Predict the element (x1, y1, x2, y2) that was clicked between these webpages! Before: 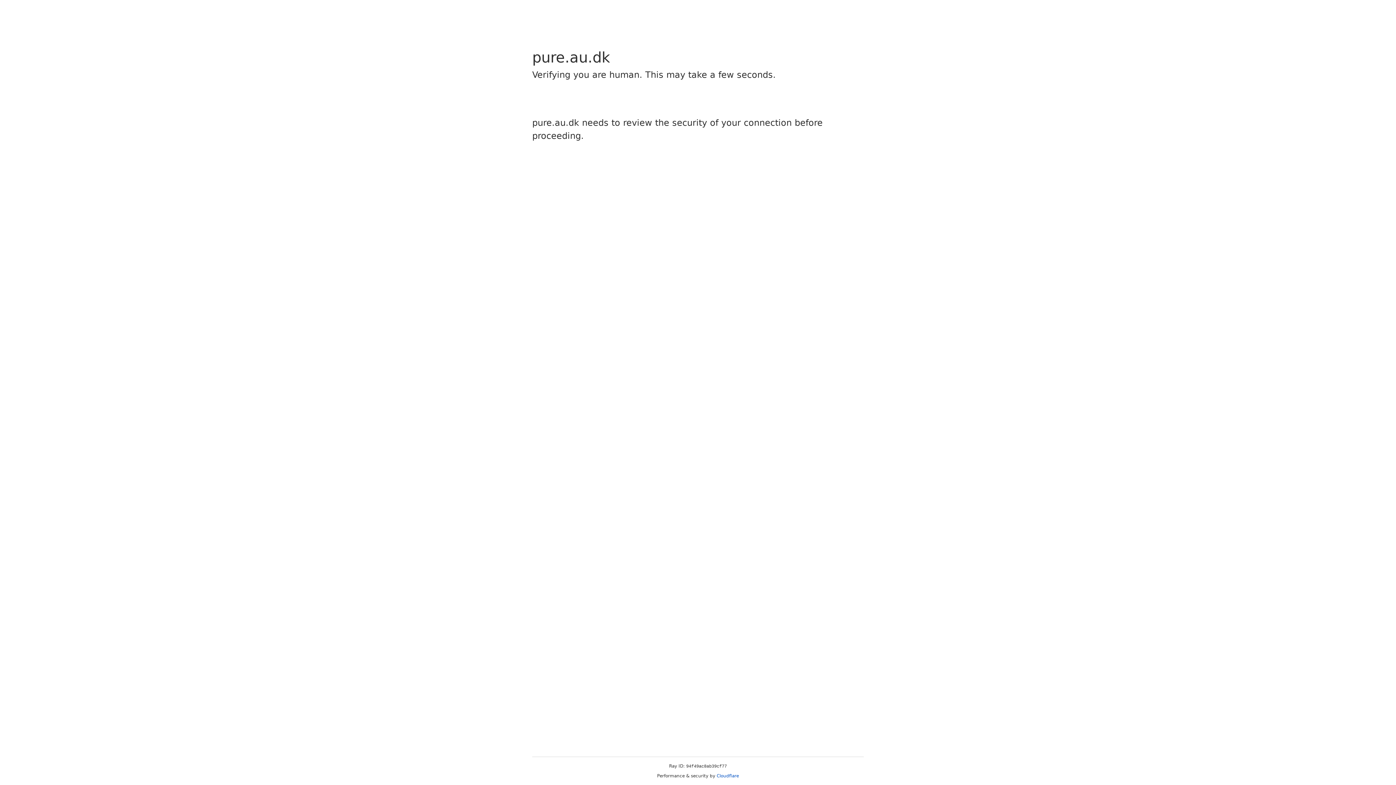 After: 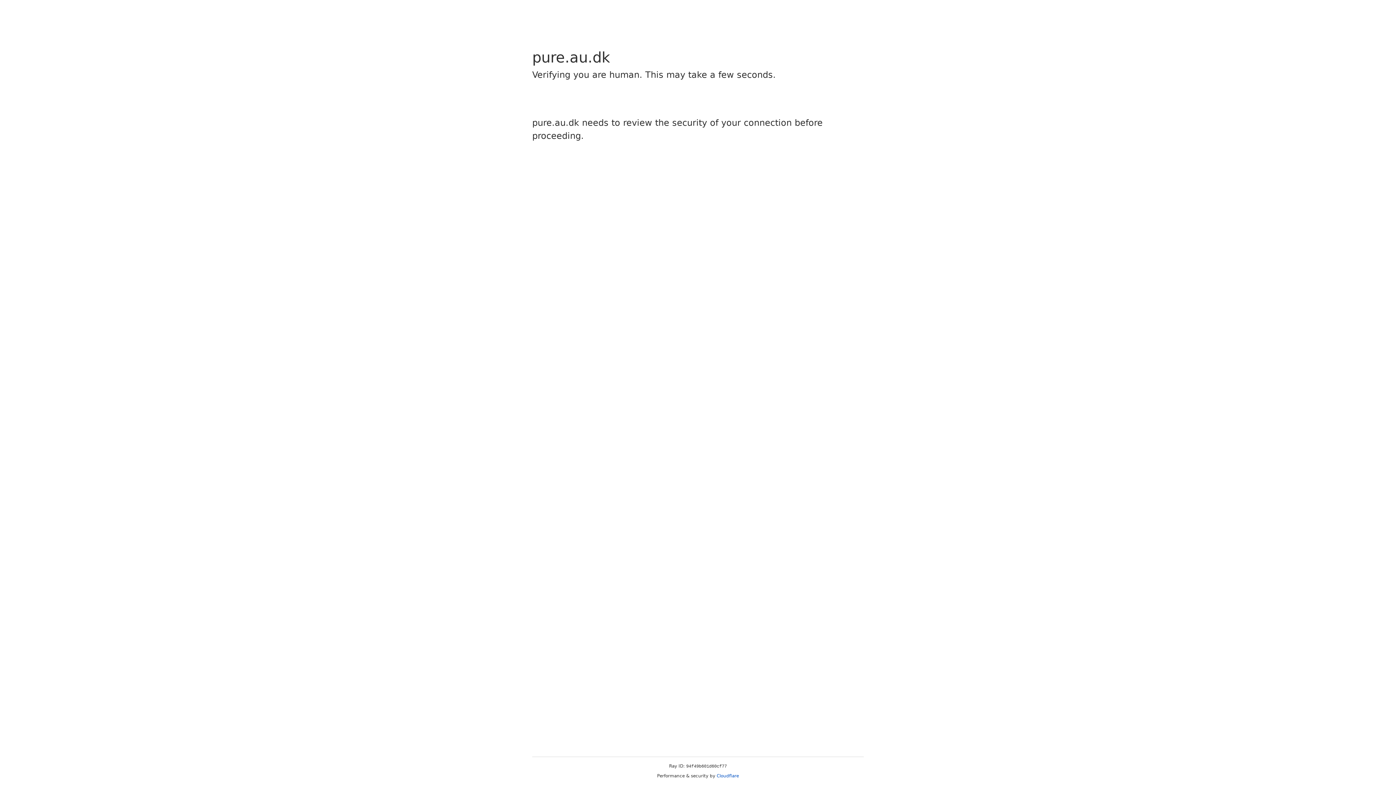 Action: label: Cloudflare bbox: (716, 773, 739, 778)